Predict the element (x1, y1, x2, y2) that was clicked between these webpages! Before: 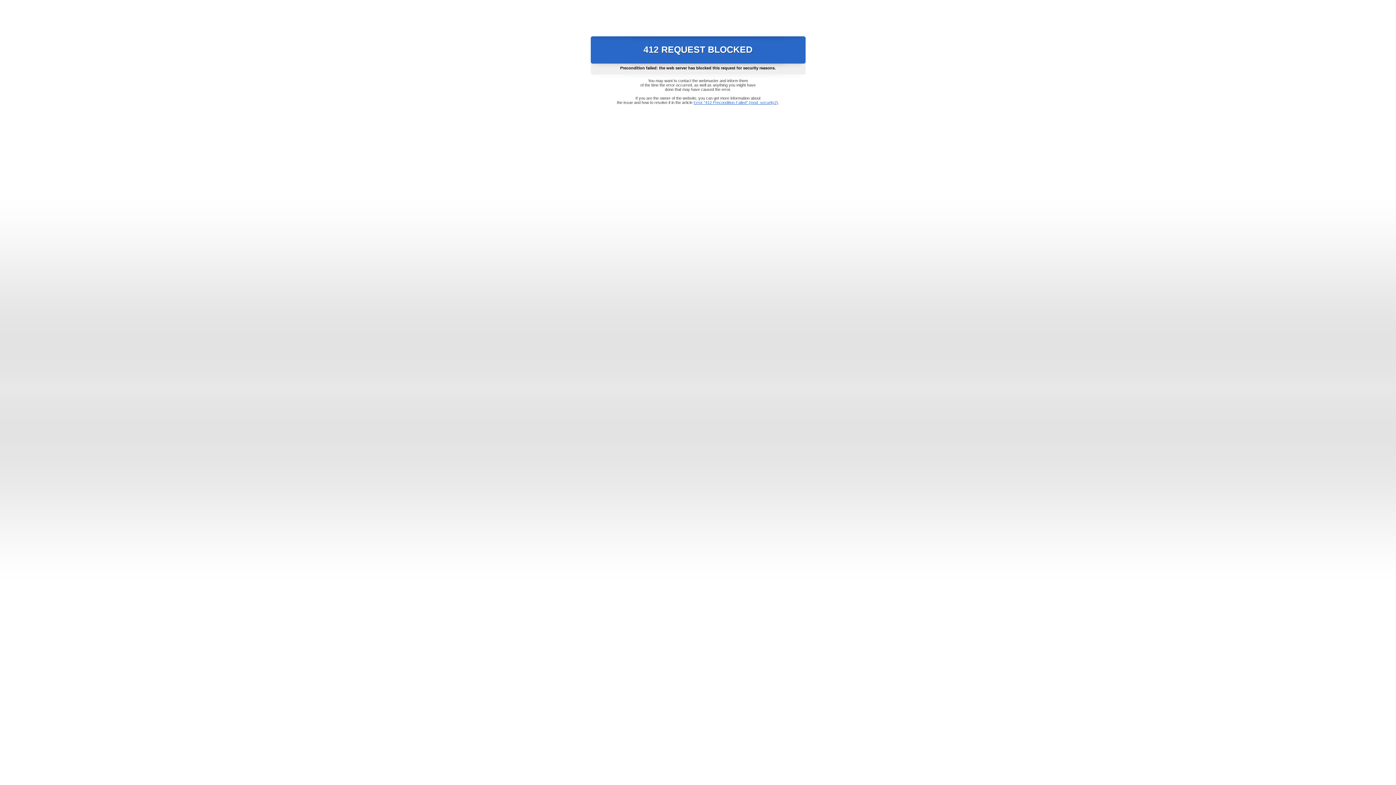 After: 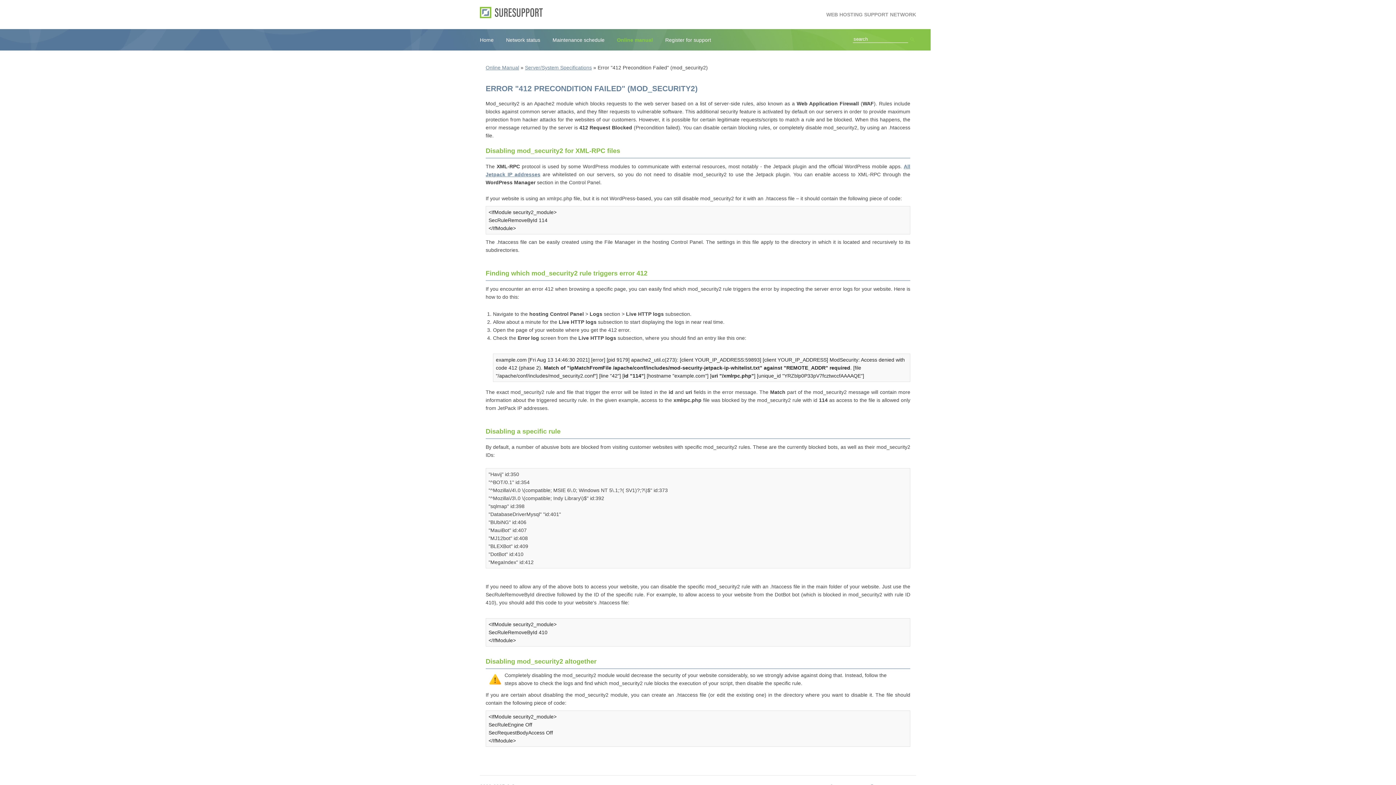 Action: bbox: (693, 100, 778, 104) label: Error "412 Precondition Failed" (mod_security2)